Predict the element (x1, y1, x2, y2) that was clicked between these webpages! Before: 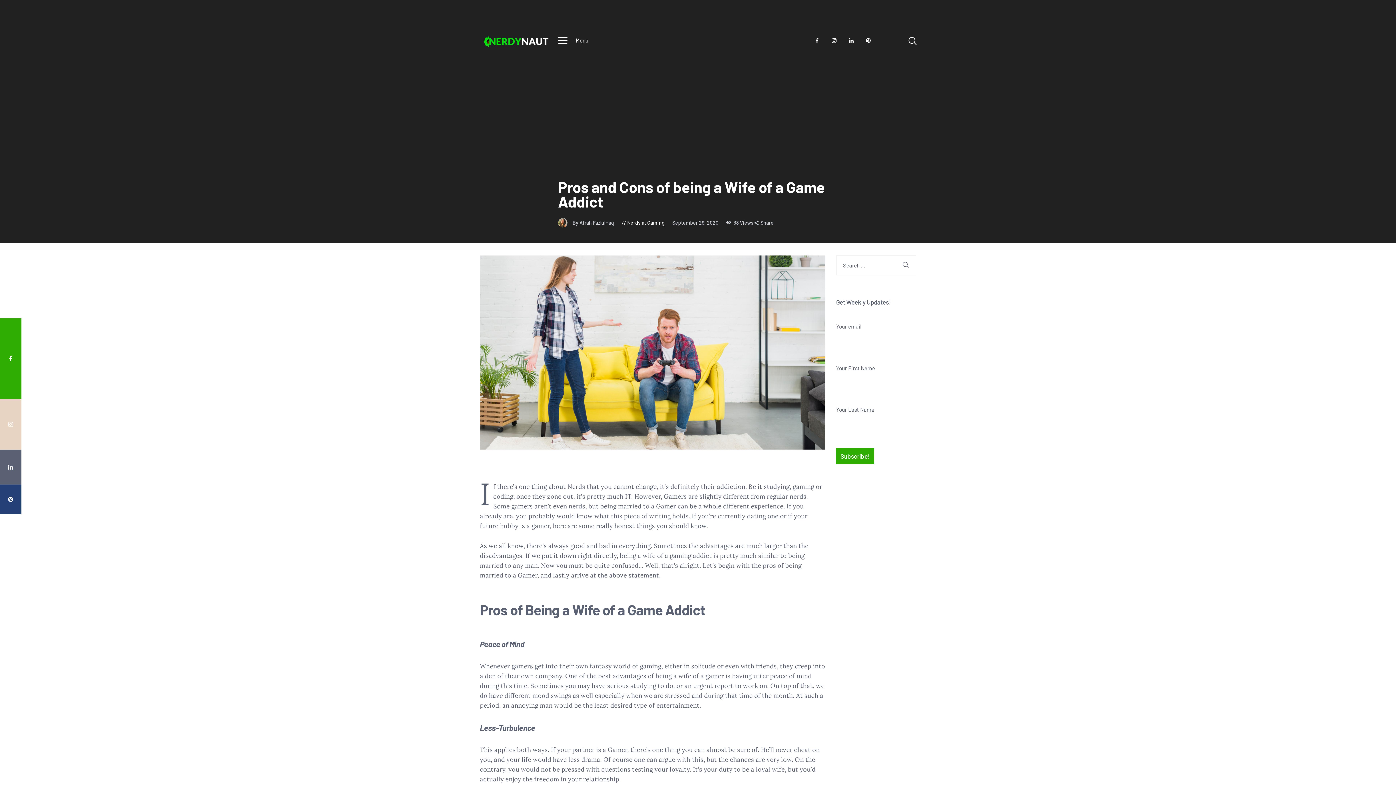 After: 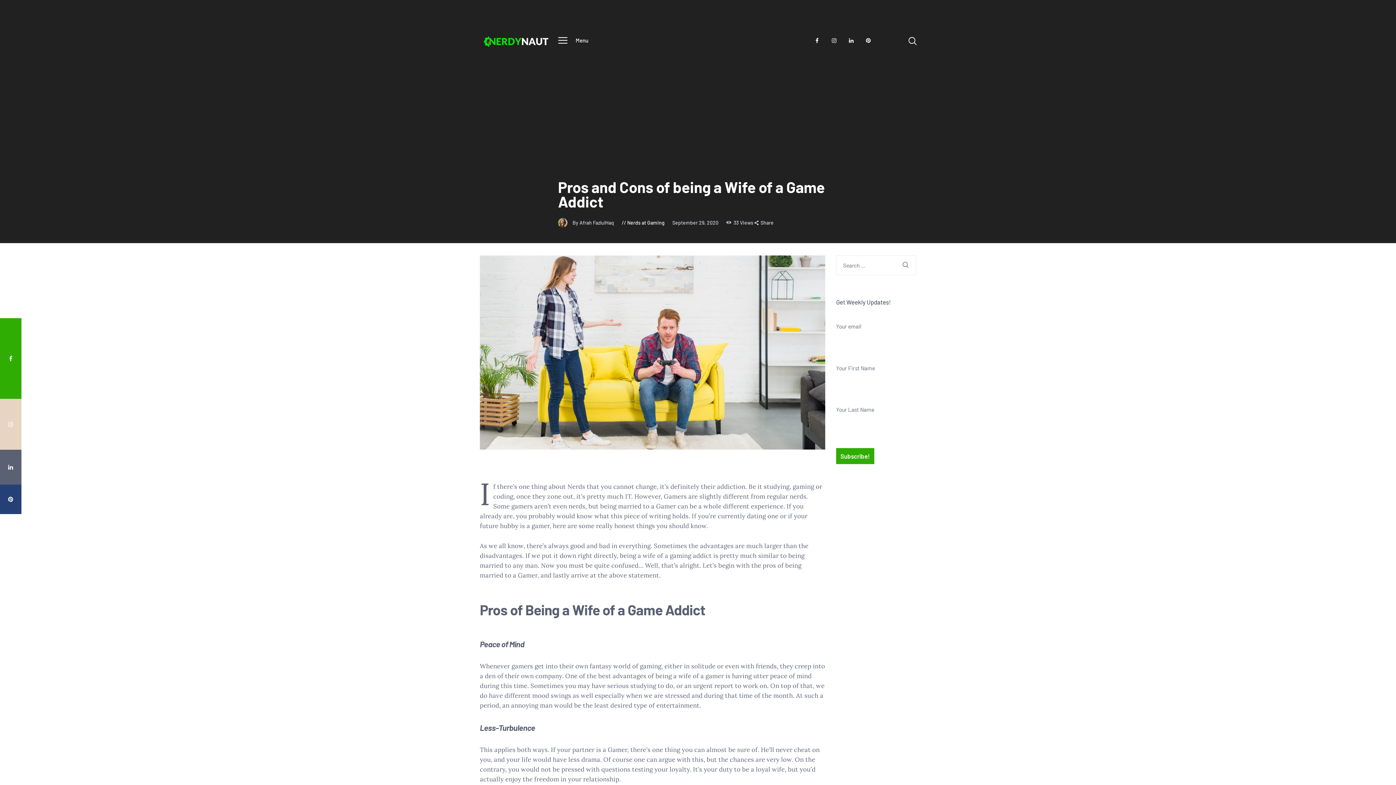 Action: bbox: (863, 35, 874, 46)